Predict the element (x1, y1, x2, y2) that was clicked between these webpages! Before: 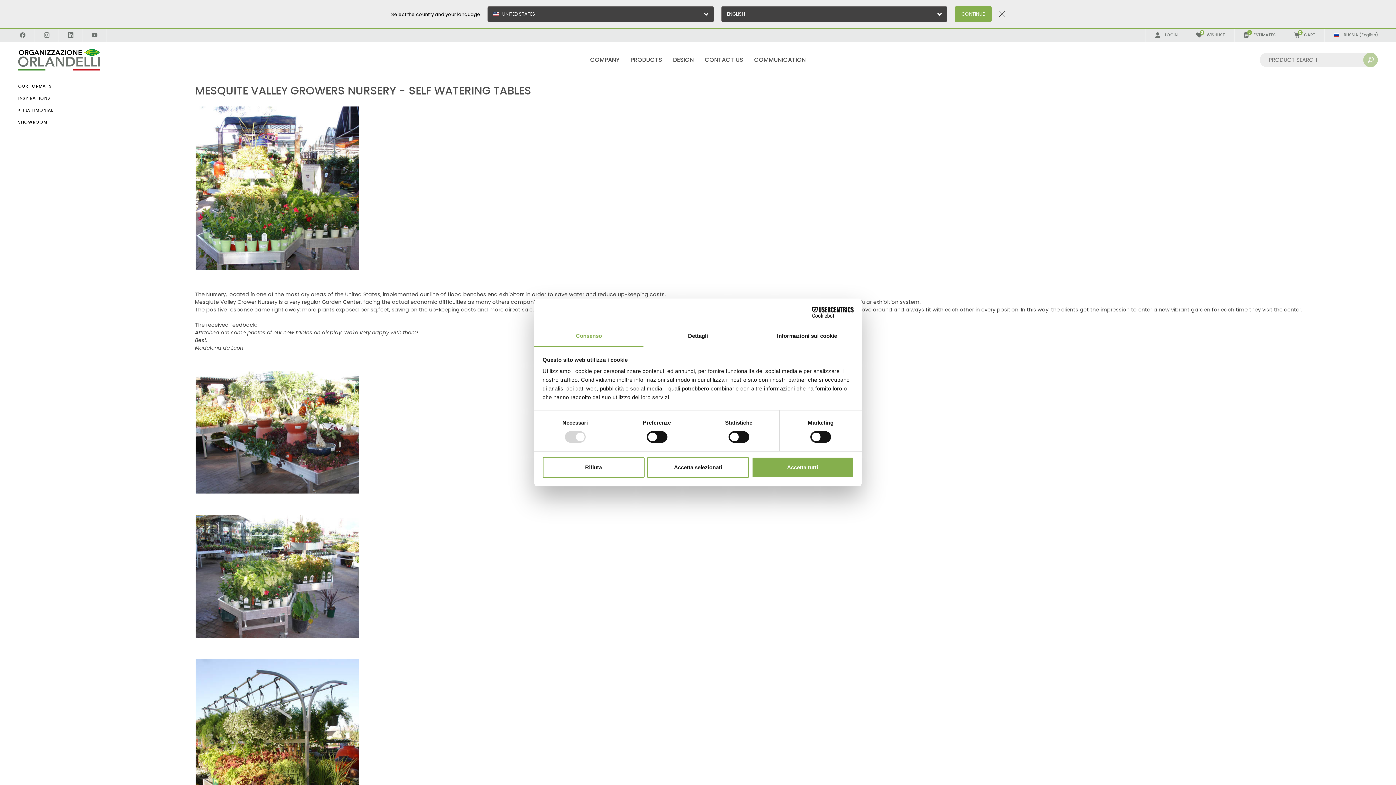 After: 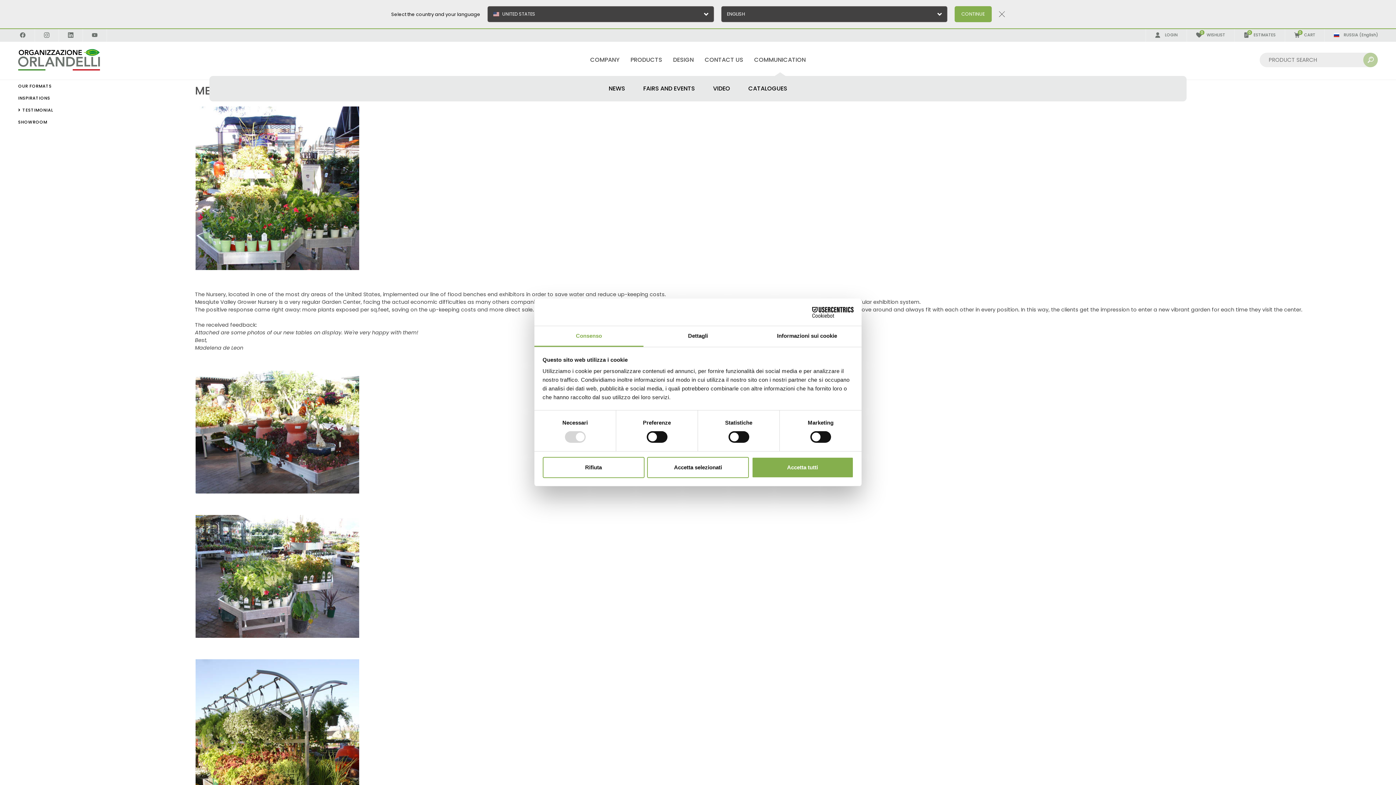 Action: label: COMMUNICATION bbox: (748, 40, 811, 79)